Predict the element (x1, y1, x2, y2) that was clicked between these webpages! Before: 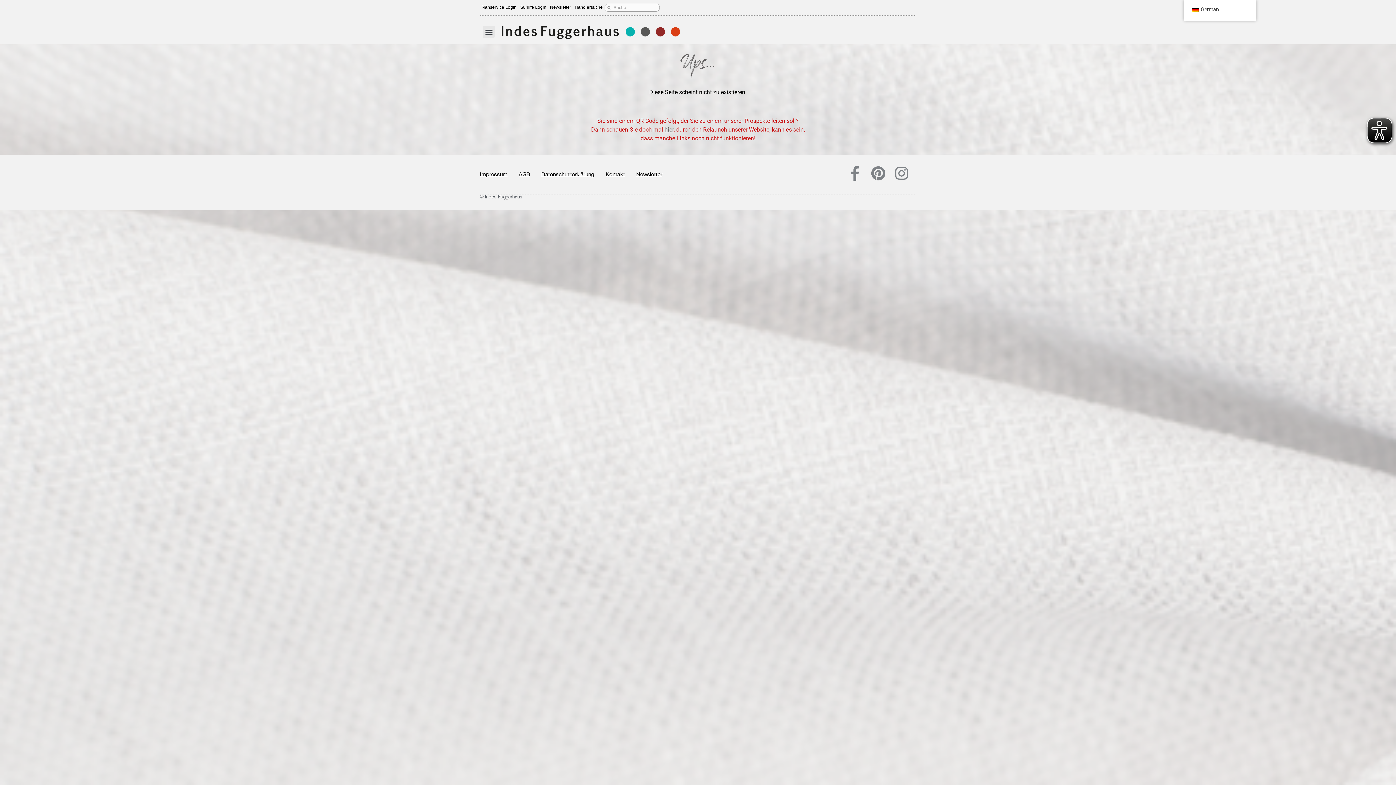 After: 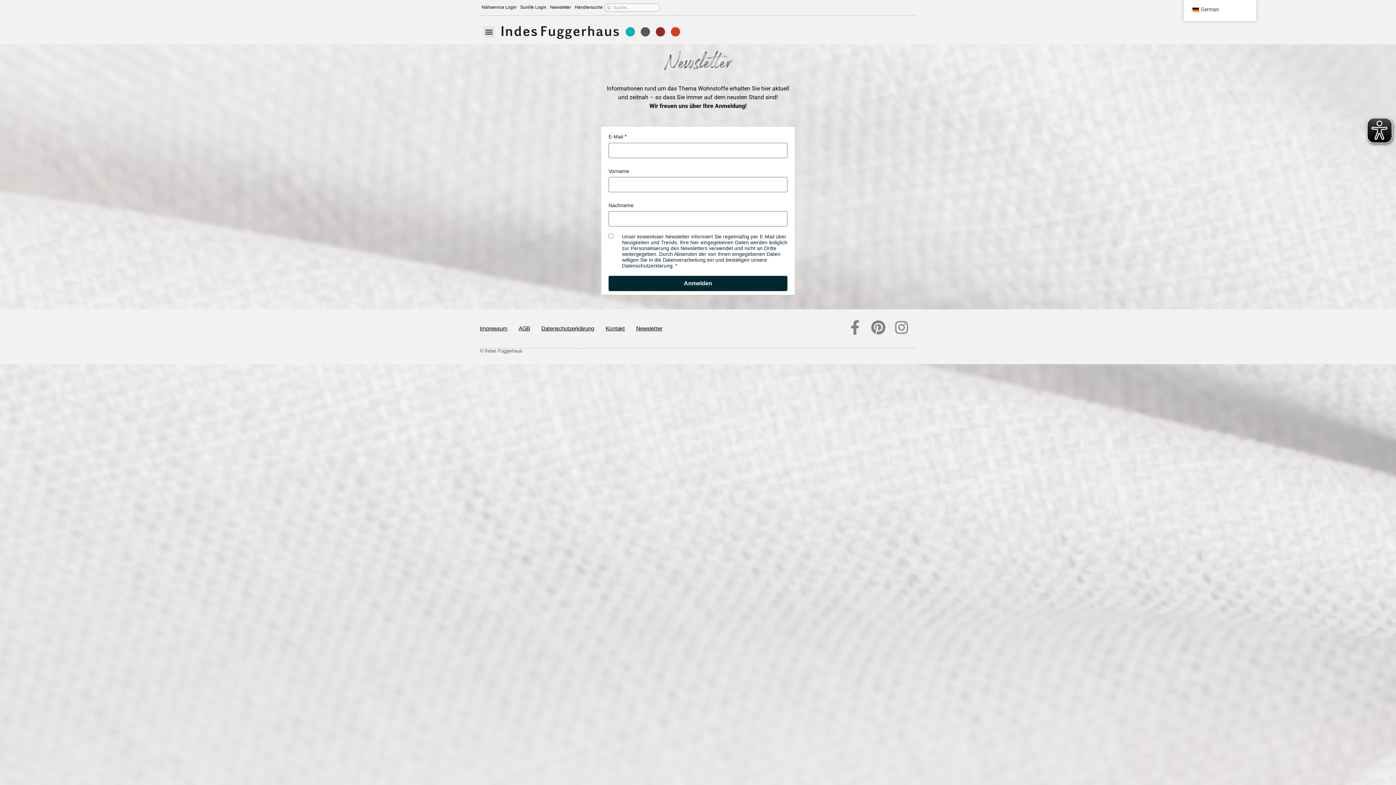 Action: label: Newsletter bbox: (548, 3, 573, 10)